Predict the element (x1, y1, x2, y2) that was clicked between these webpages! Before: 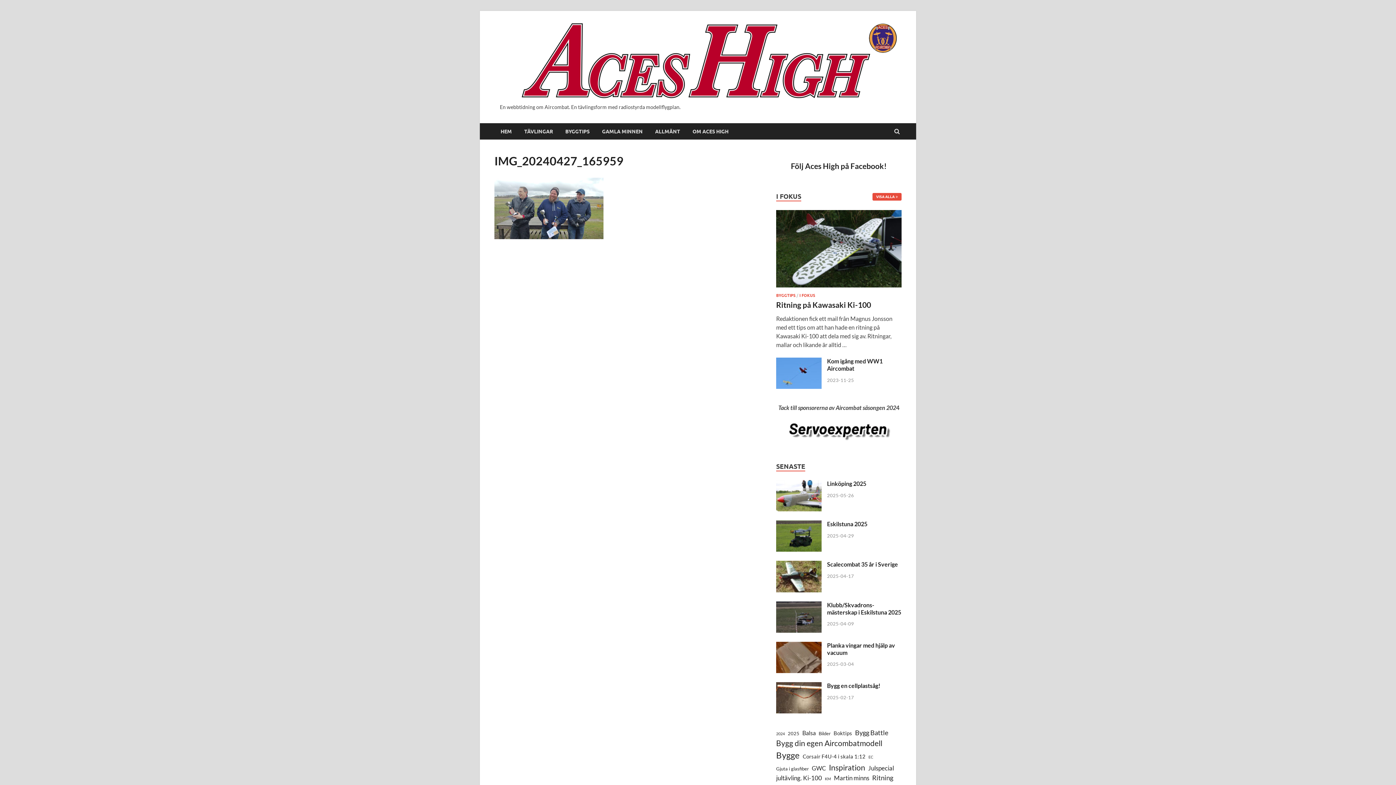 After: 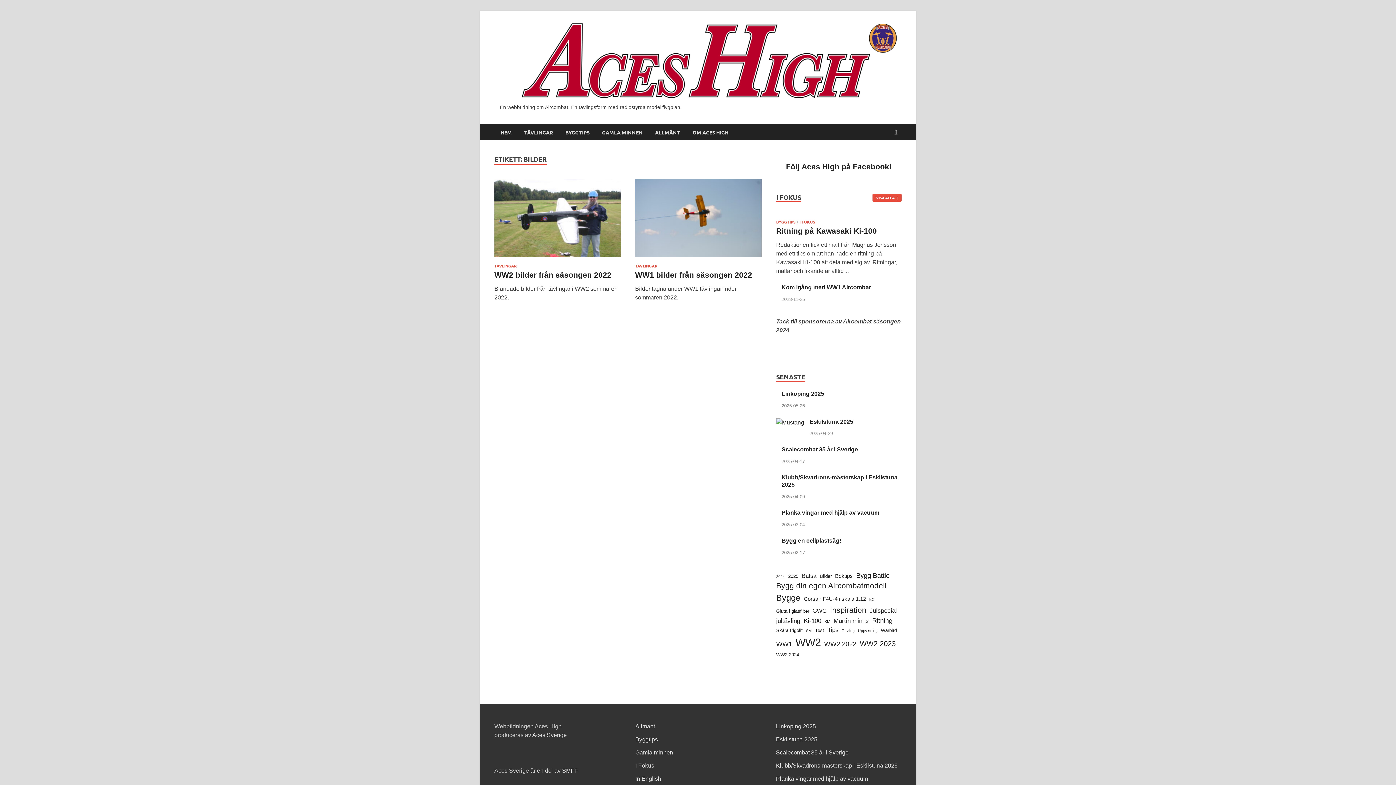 Action: label: Bilder (2 objekt) bbox: (818, 730, 830, 737)